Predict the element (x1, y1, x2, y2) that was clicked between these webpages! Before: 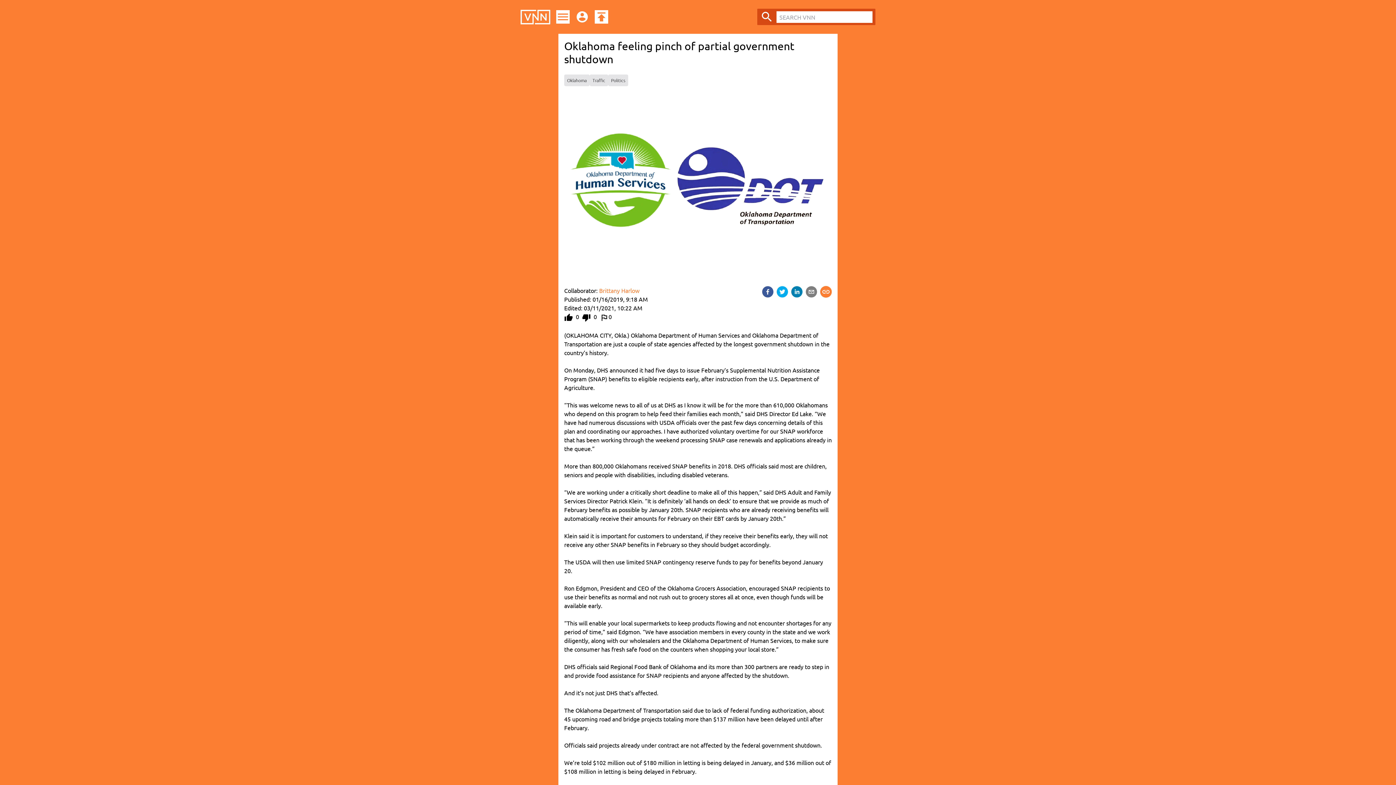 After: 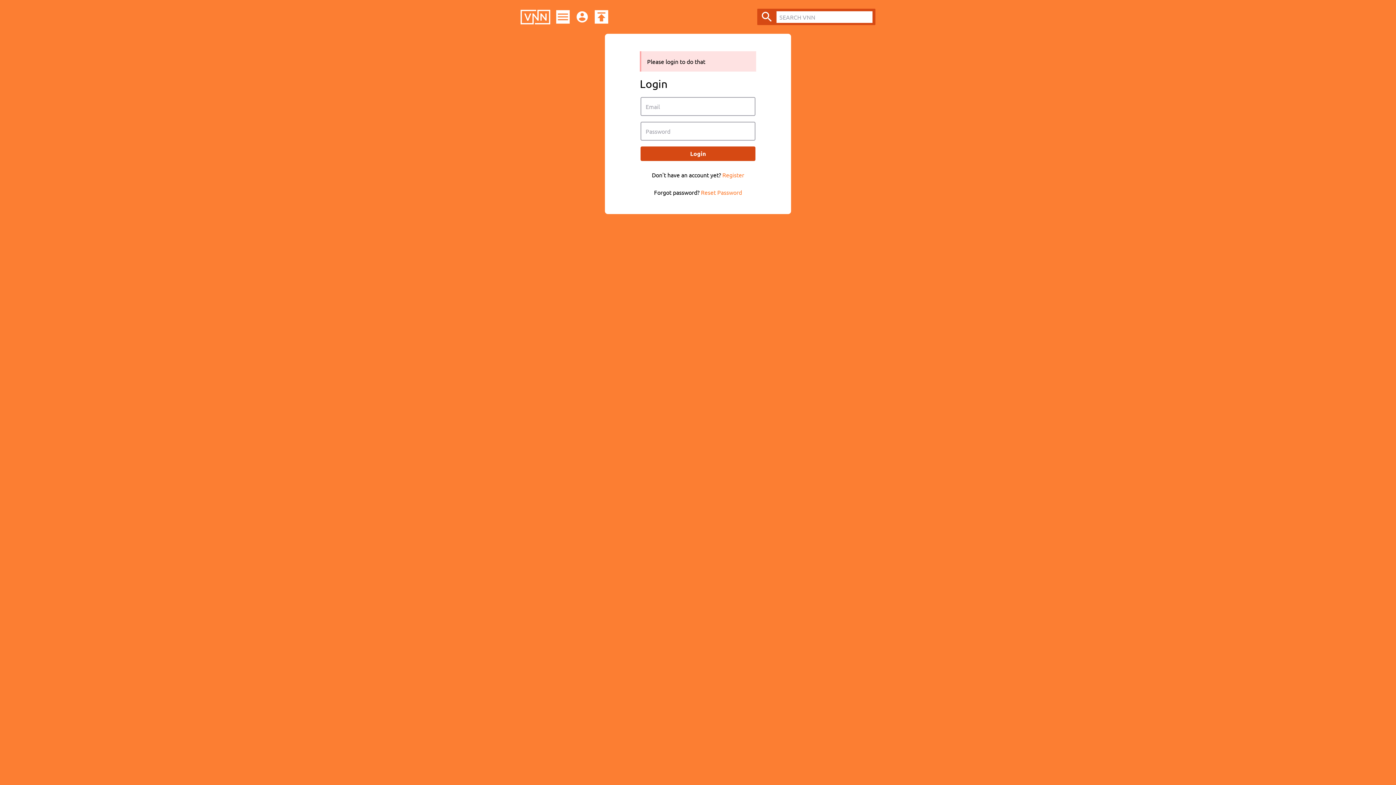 Action: bbox: (595, 12, 608, 19)